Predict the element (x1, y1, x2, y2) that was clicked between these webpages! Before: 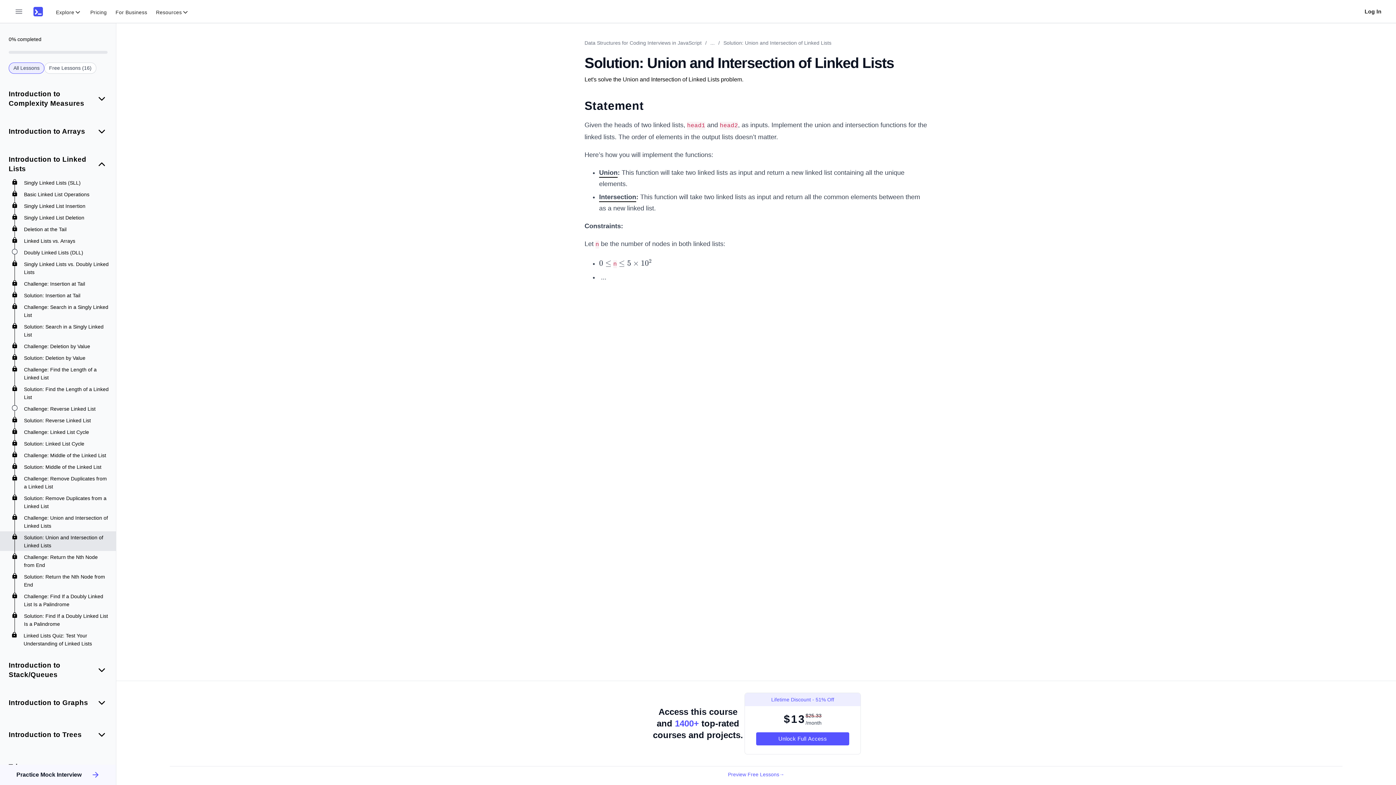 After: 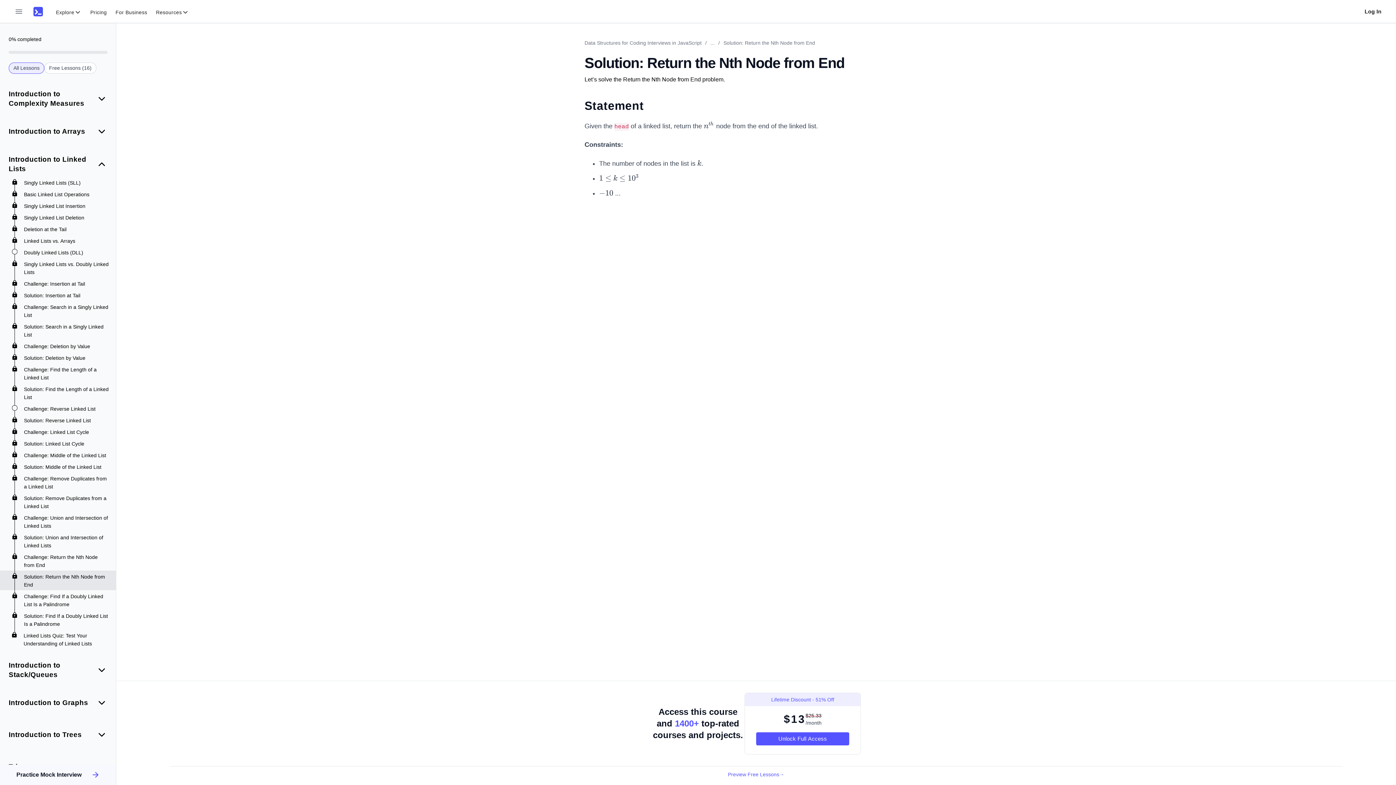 Action: bbox: (24, 573, 109, 589) label: Solution: Return the Nth Node from End